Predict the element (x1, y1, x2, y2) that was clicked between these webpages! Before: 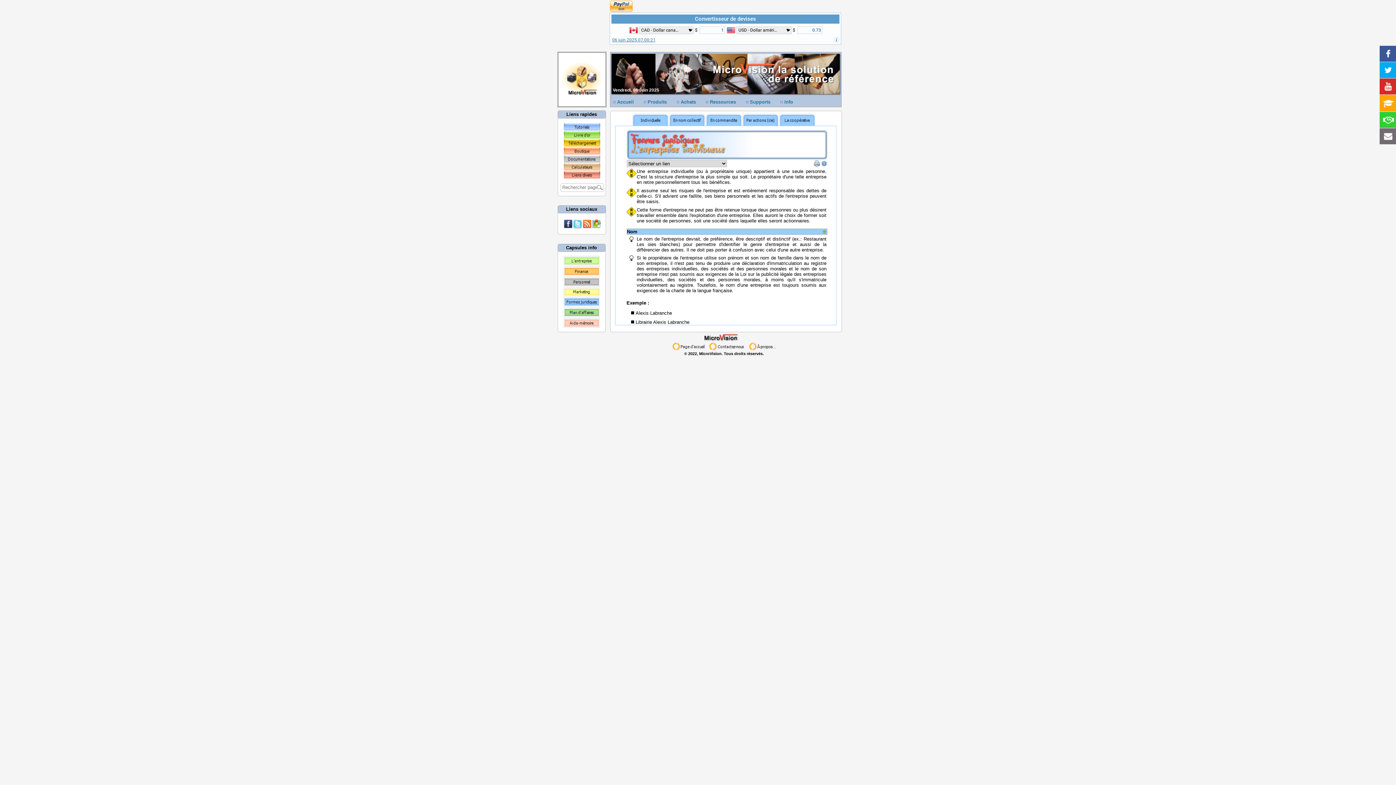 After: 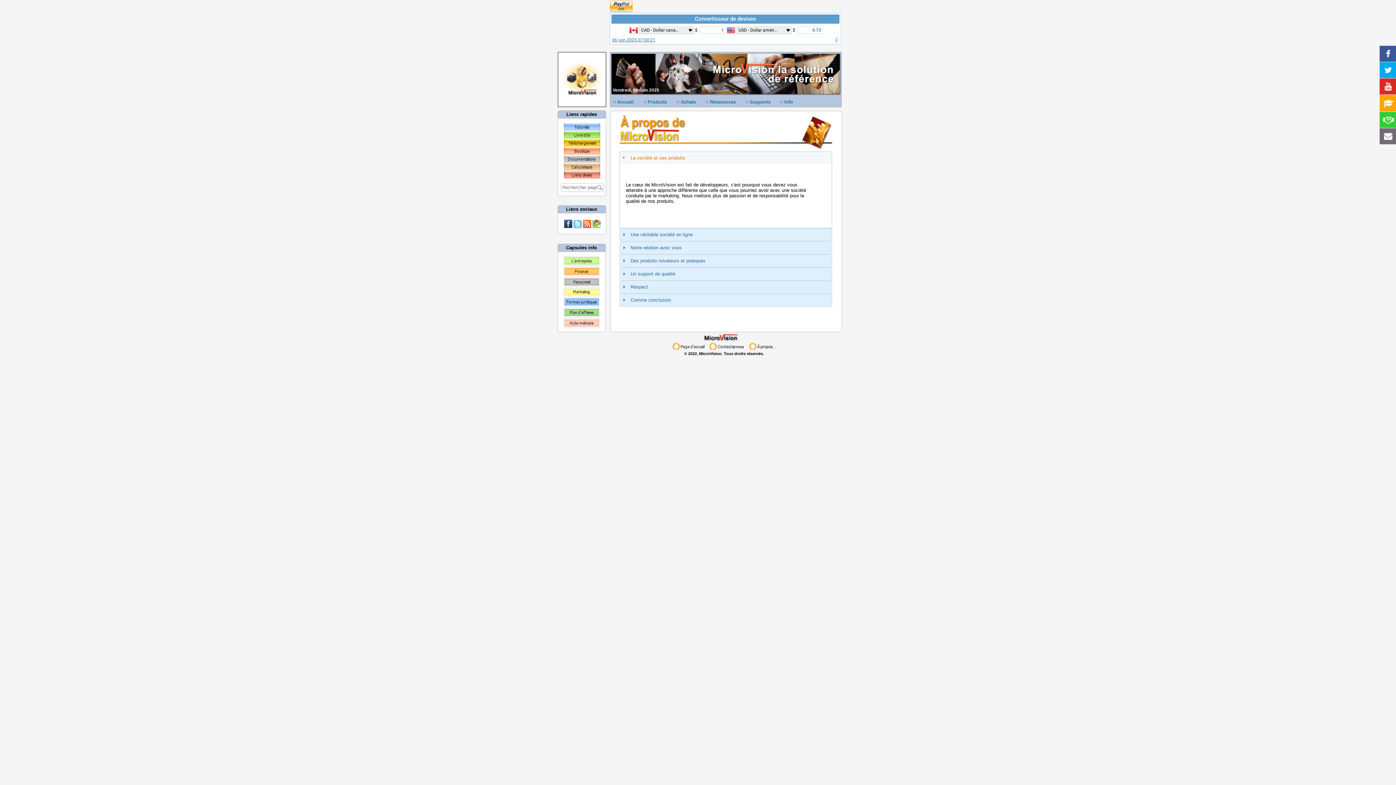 Action: bbox: (749, 345, 784, 351)